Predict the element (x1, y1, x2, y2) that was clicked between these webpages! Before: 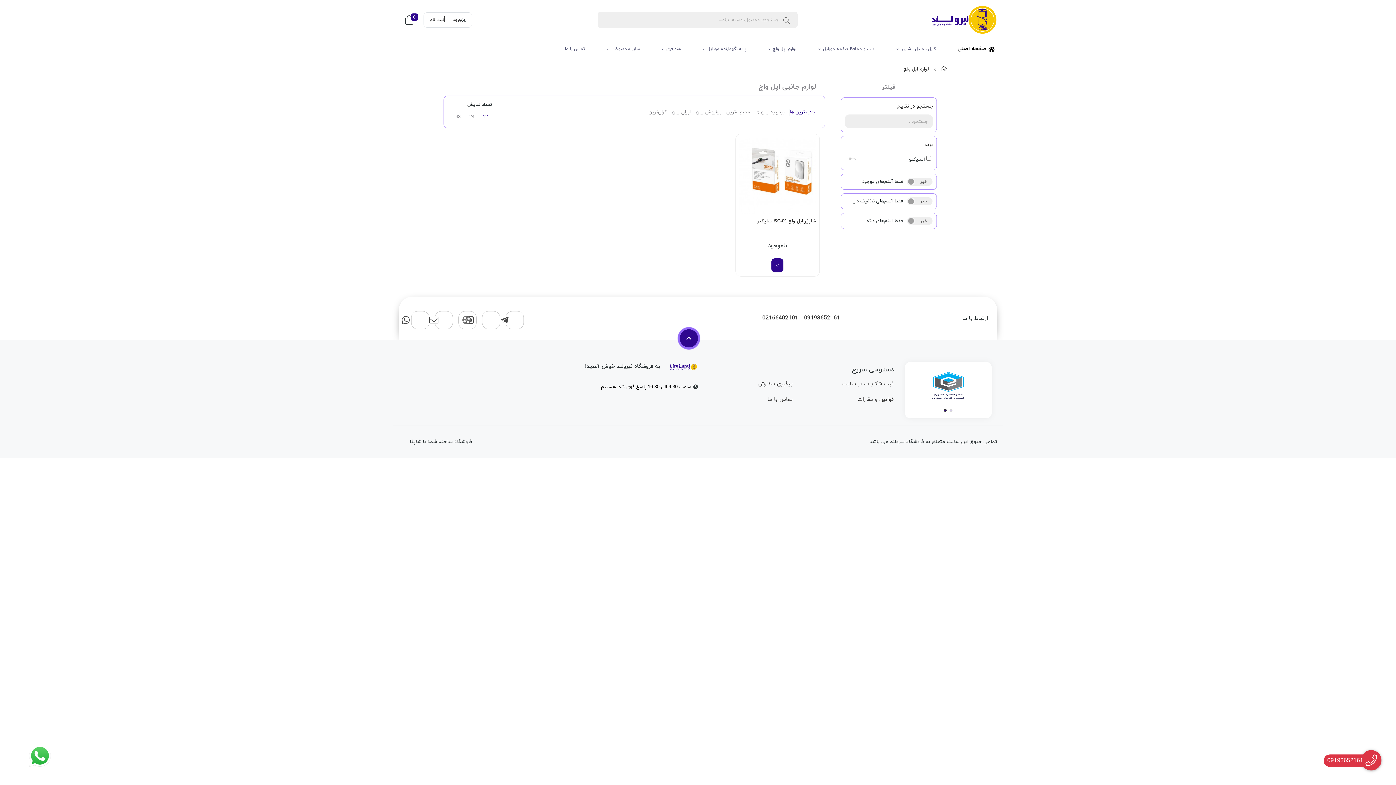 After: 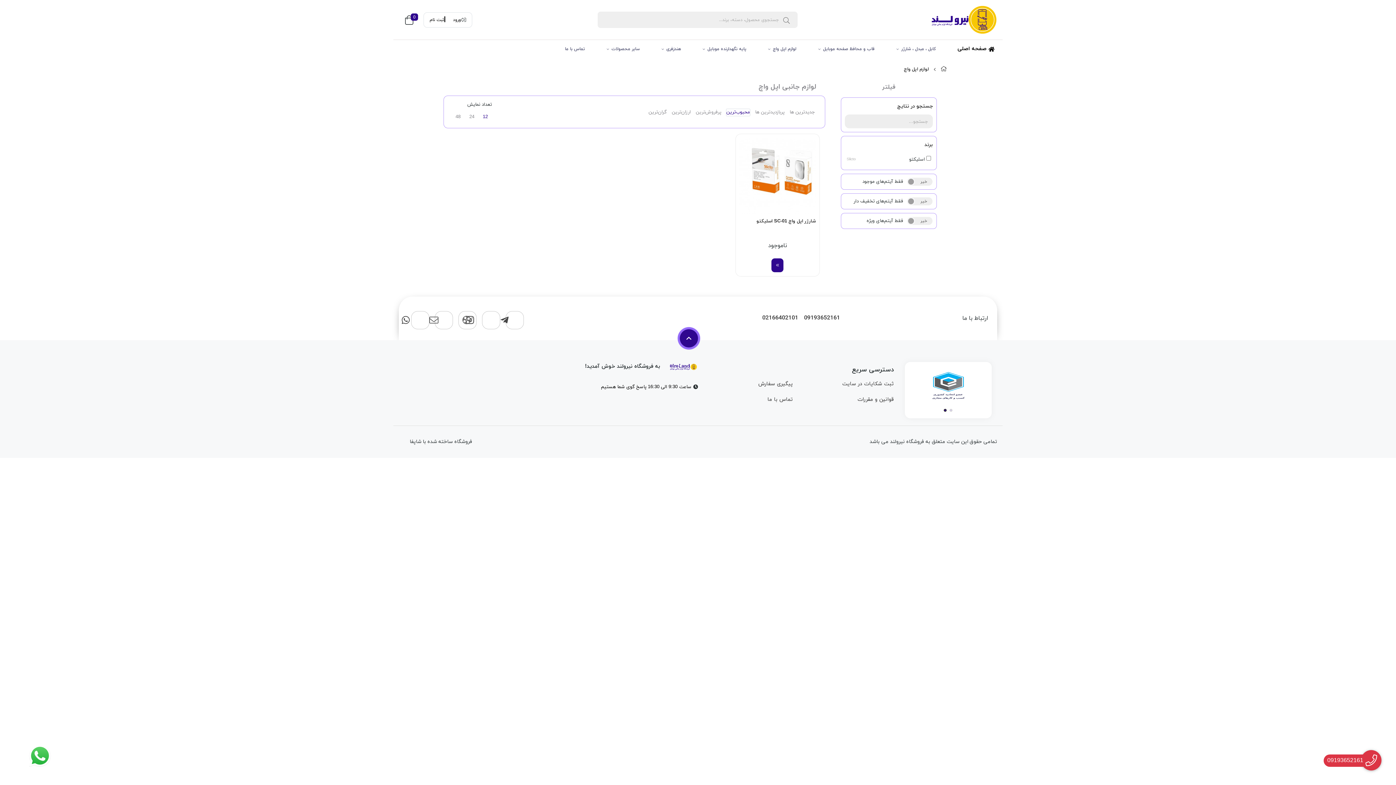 Action: label: محبوب‌‌ترین bbox: (726, 108, 750, 116)